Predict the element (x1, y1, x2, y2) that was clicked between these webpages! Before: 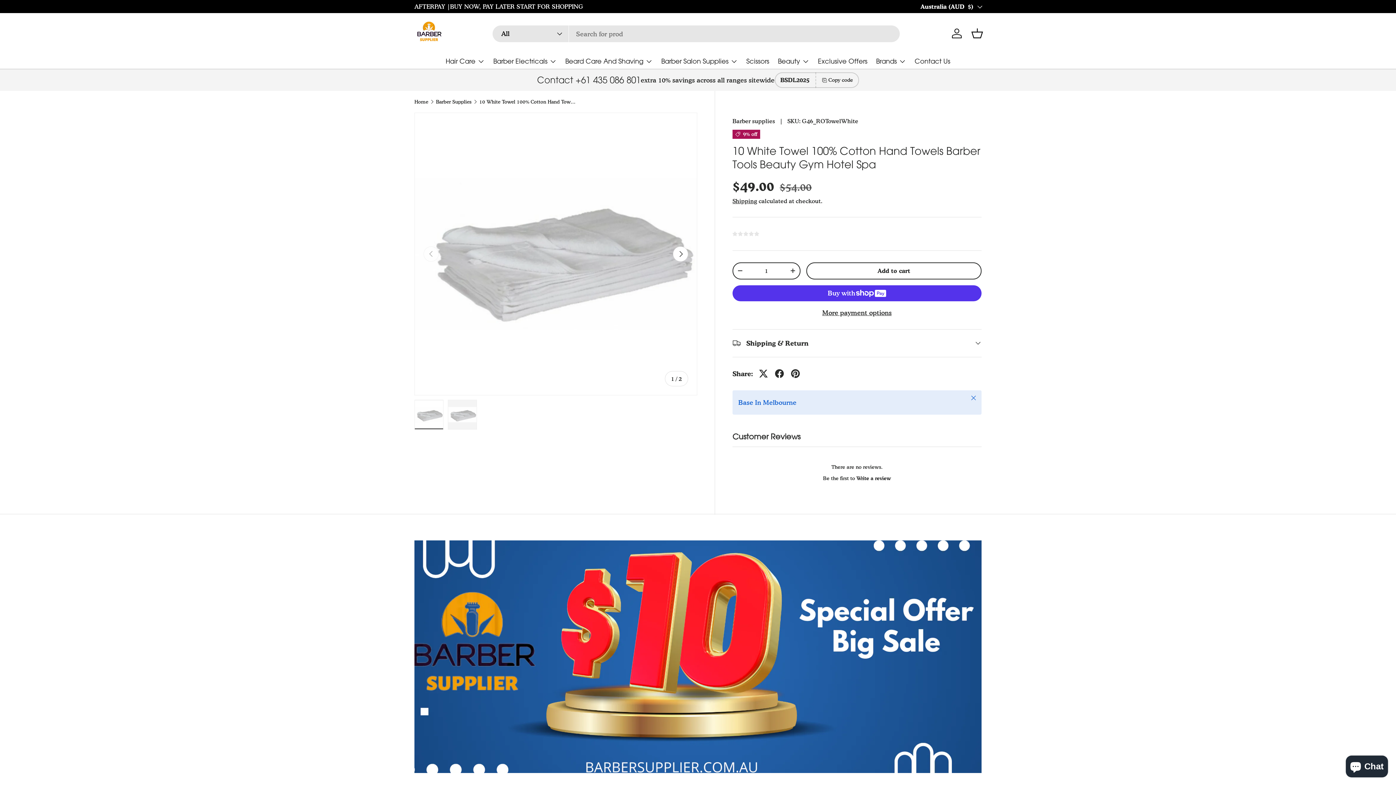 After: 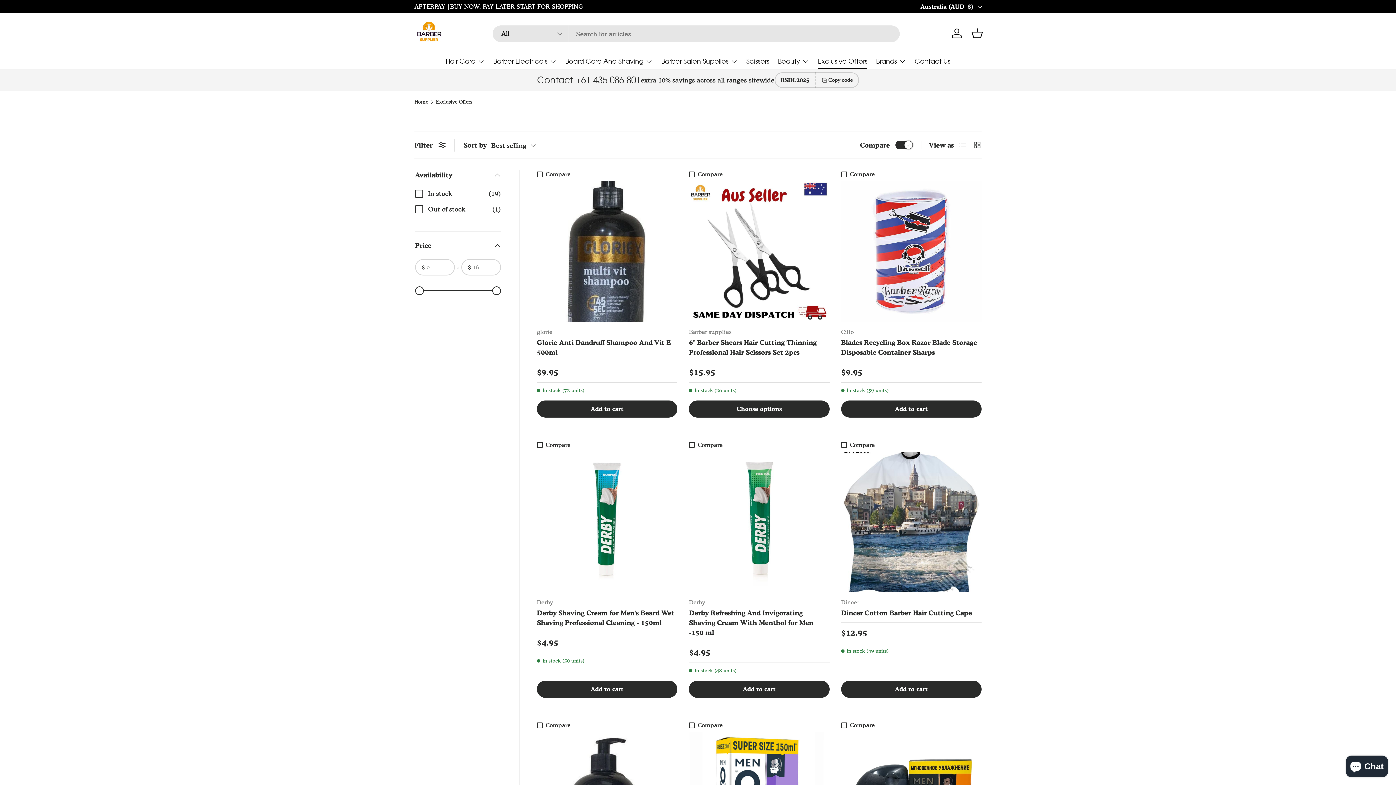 Action: bbox: (818, 53, 867, 68) label: Exclusive Offers